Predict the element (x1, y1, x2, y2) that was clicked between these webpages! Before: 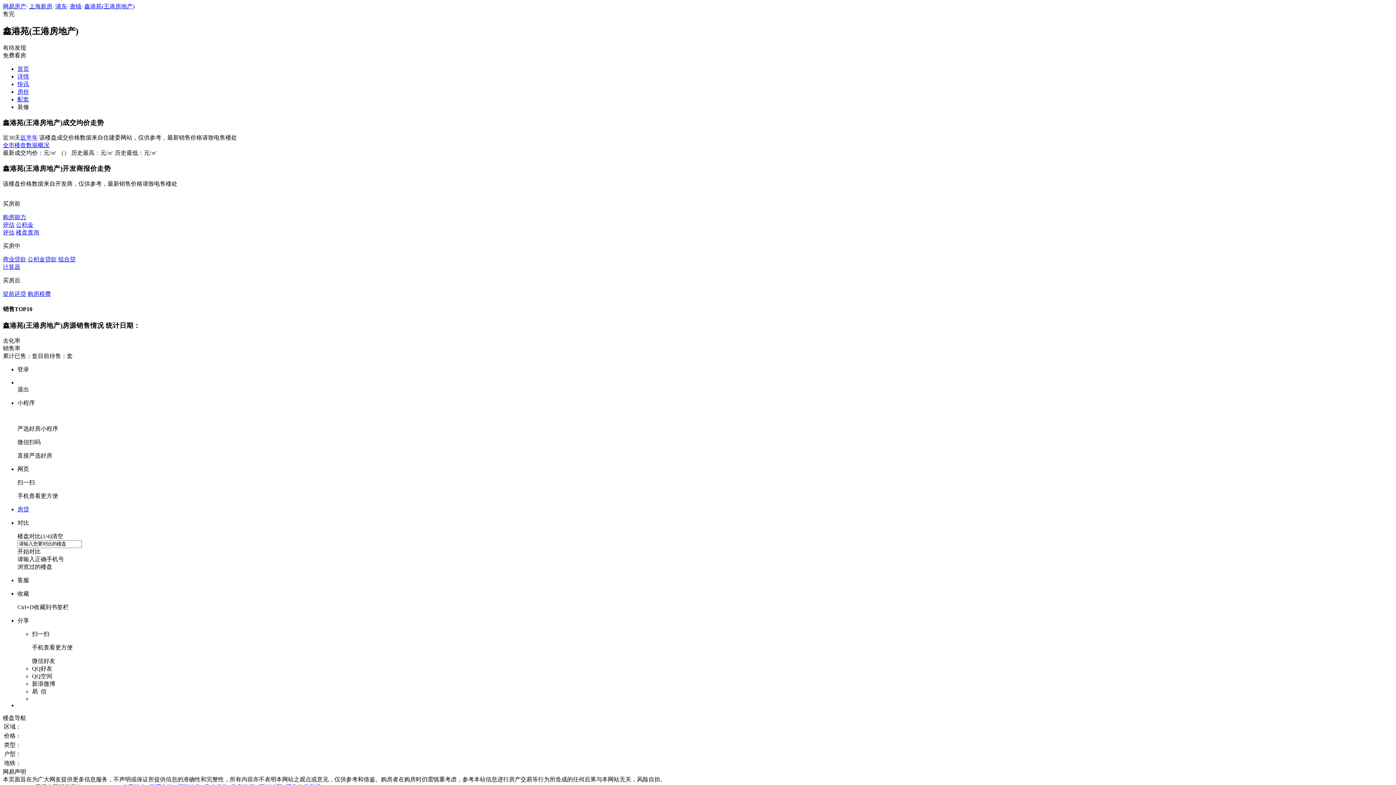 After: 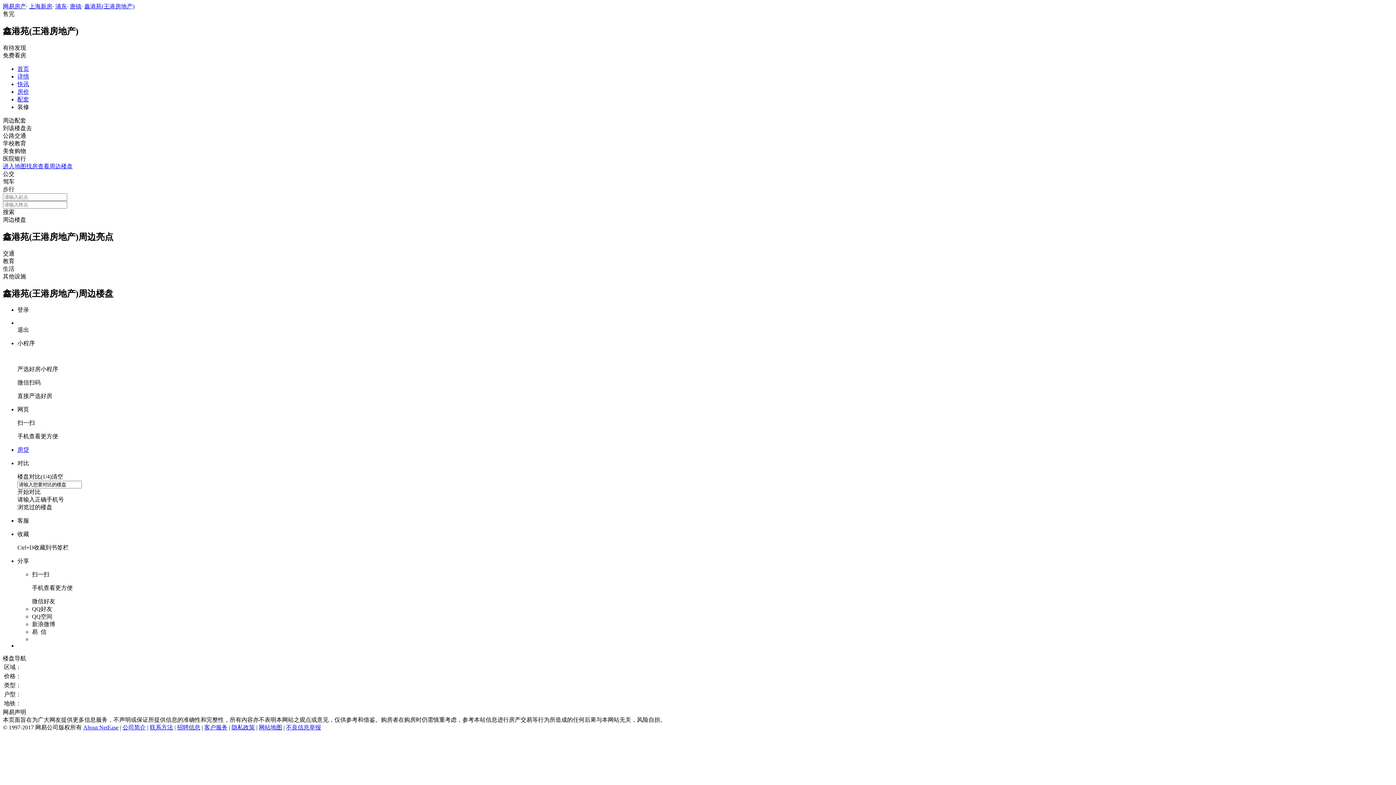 Action: label: 配套 bbox: (17, 96, 29, 102)